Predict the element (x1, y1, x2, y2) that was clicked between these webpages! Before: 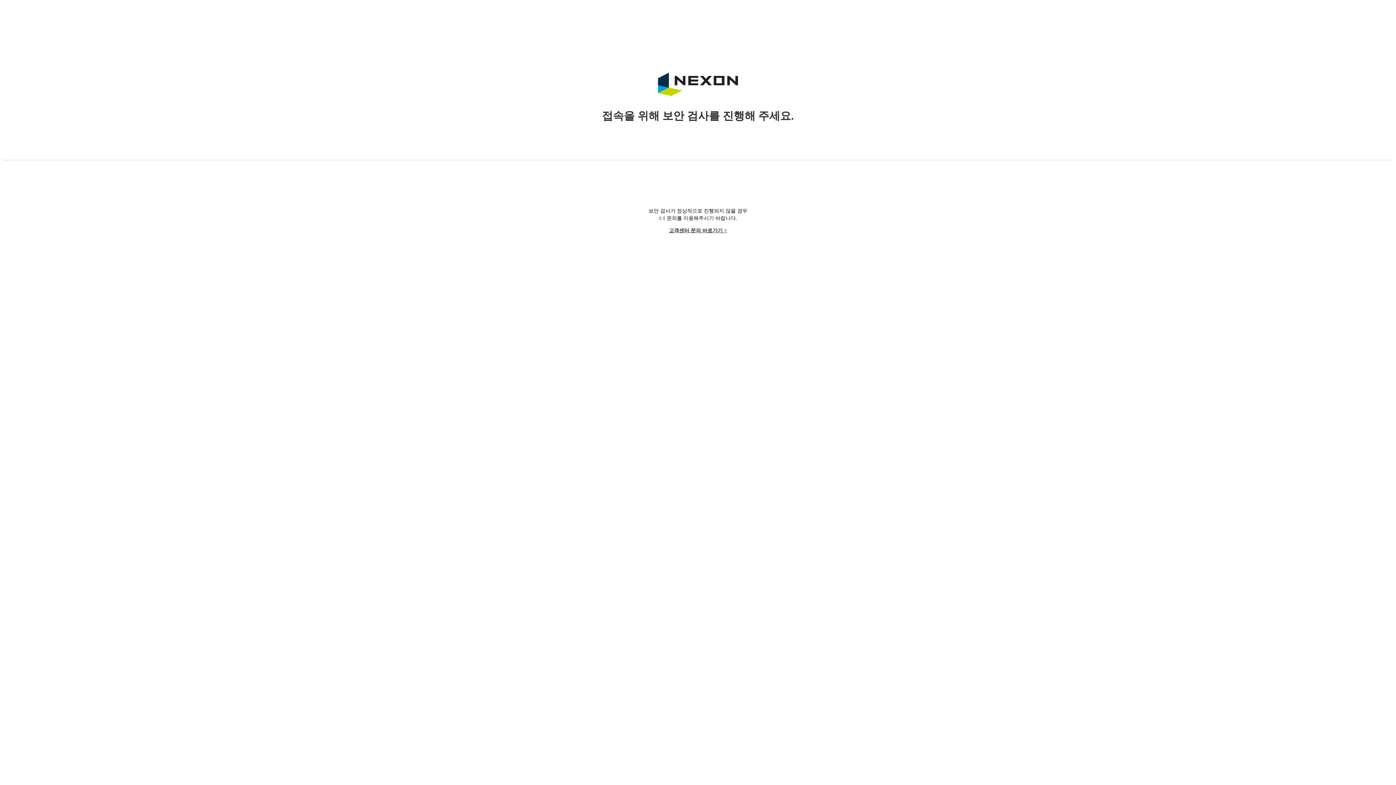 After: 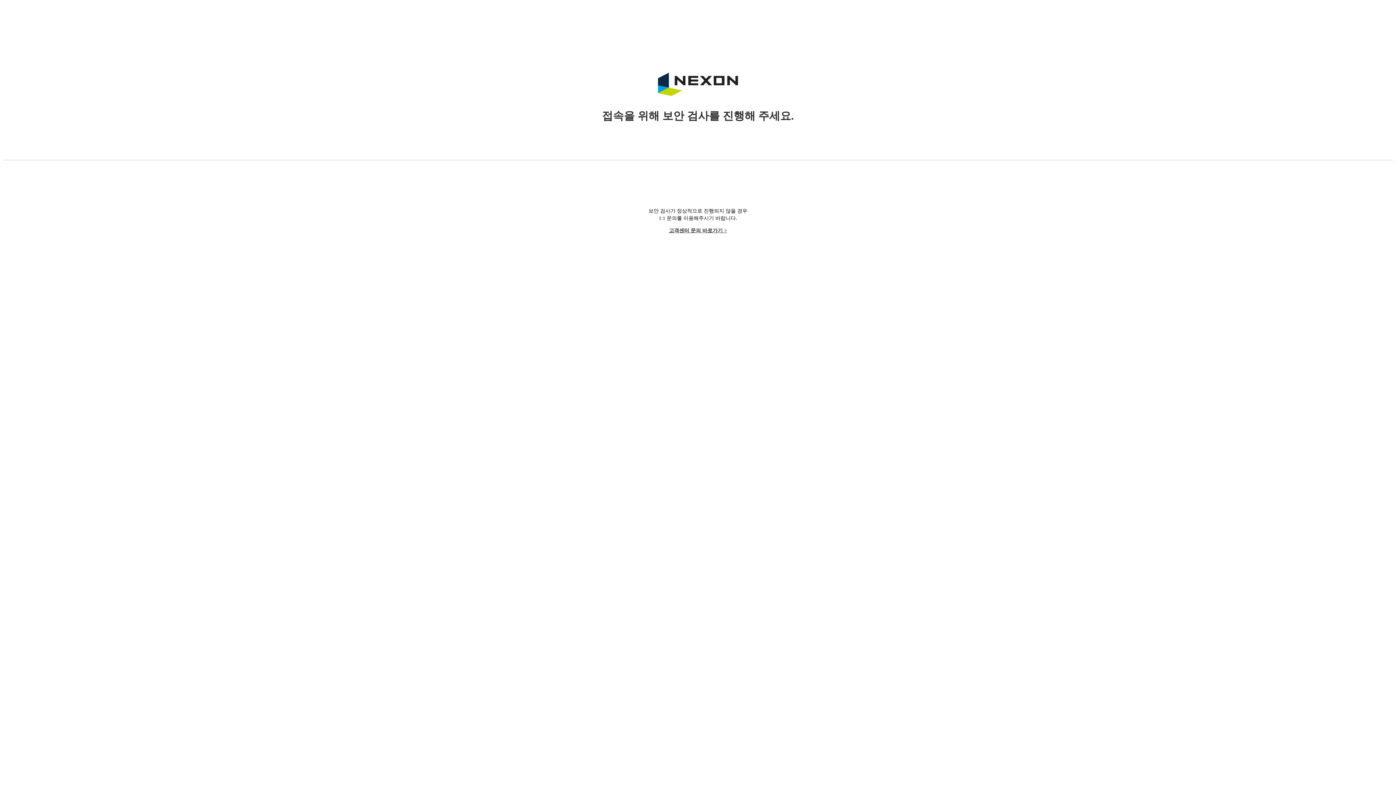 Action: label: 고객센터 문의 바로가기 > bbox: (669, 228, 727, 233)